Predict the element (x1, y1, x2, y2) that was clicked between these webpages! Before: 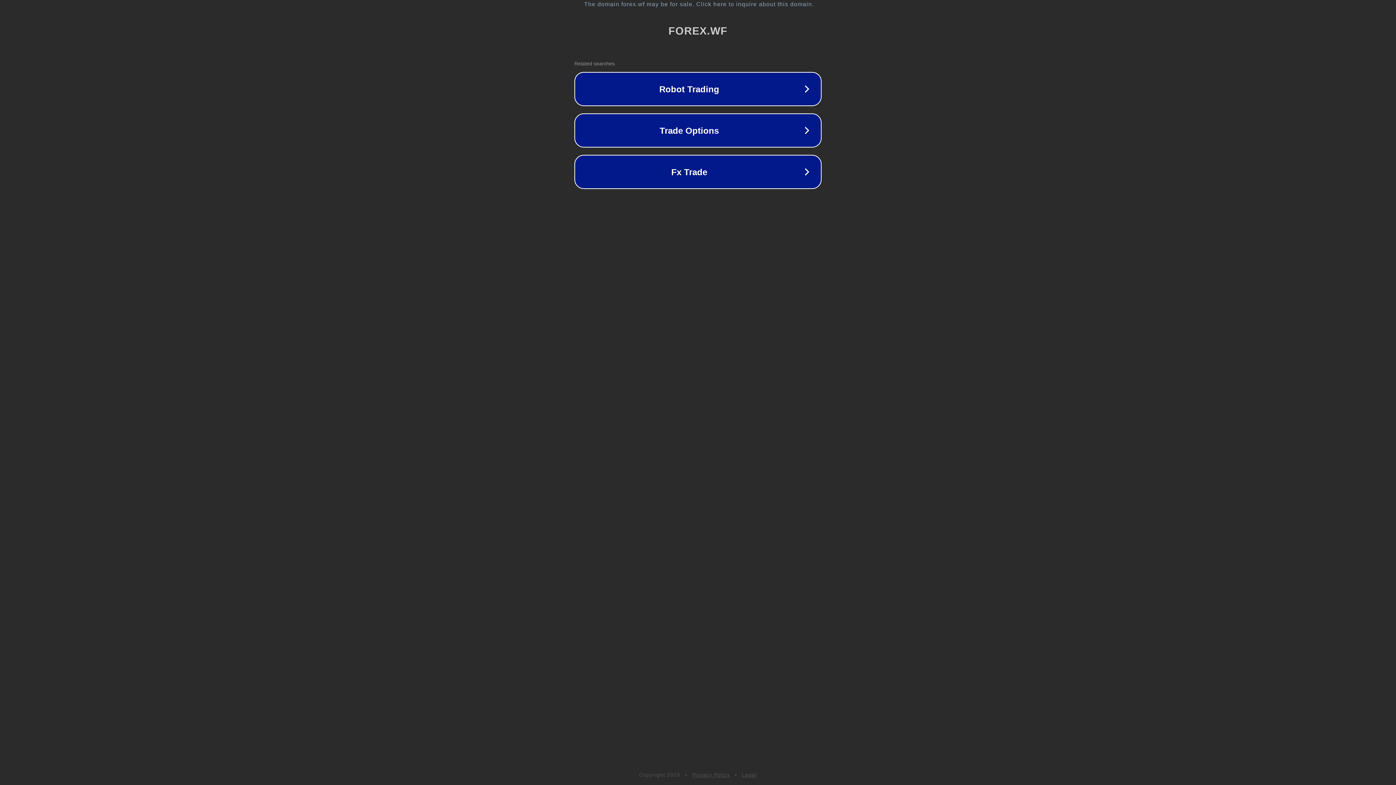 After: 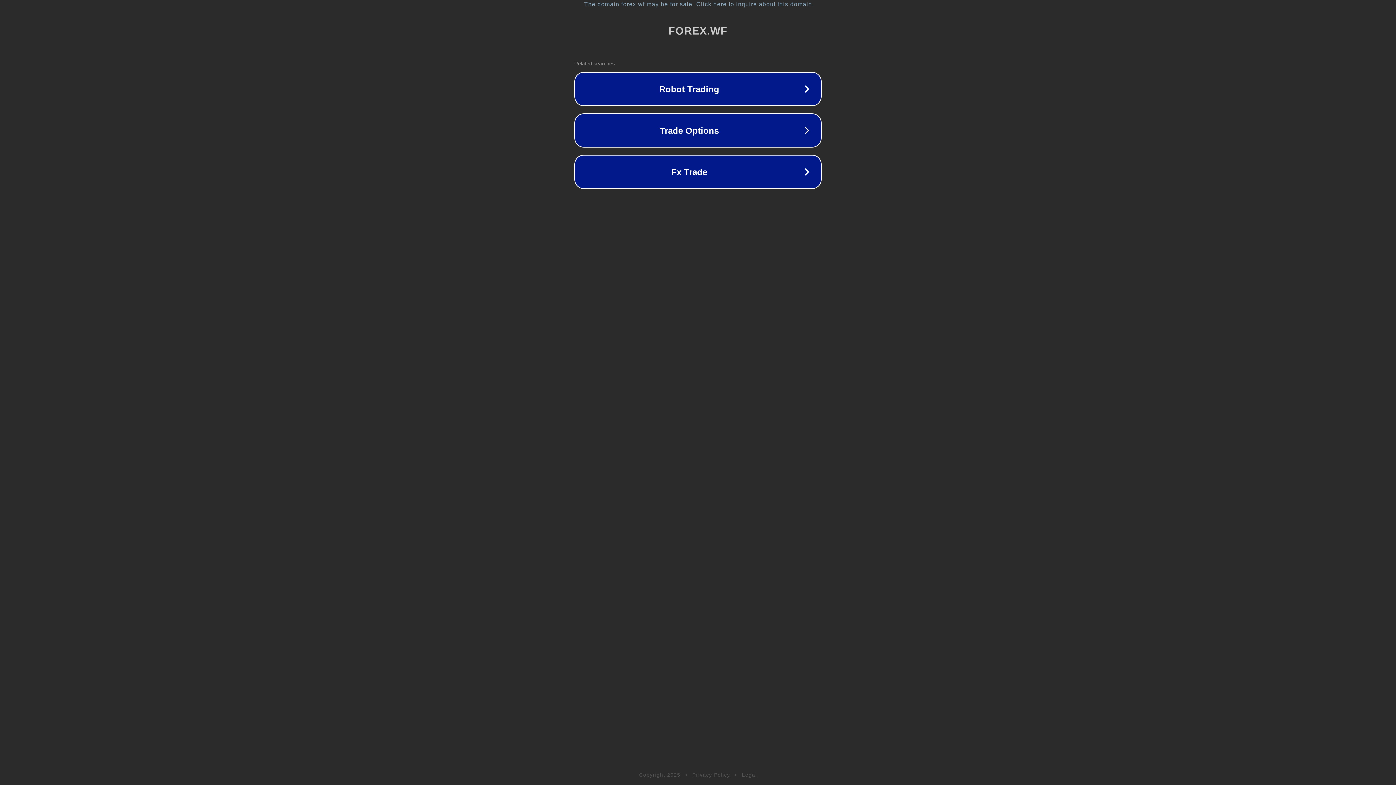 Action: label: Privacy Policy bbox: (692, 772, 730, 778)